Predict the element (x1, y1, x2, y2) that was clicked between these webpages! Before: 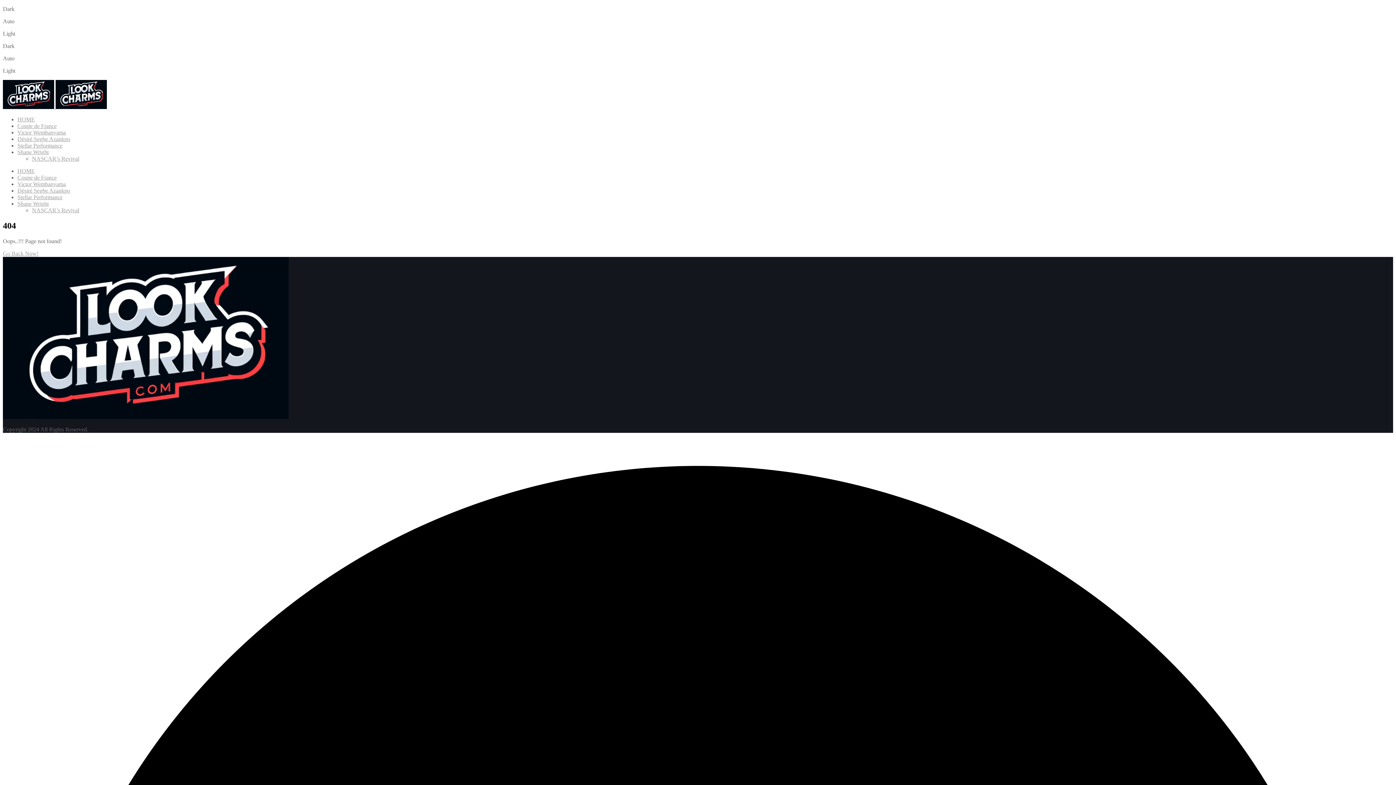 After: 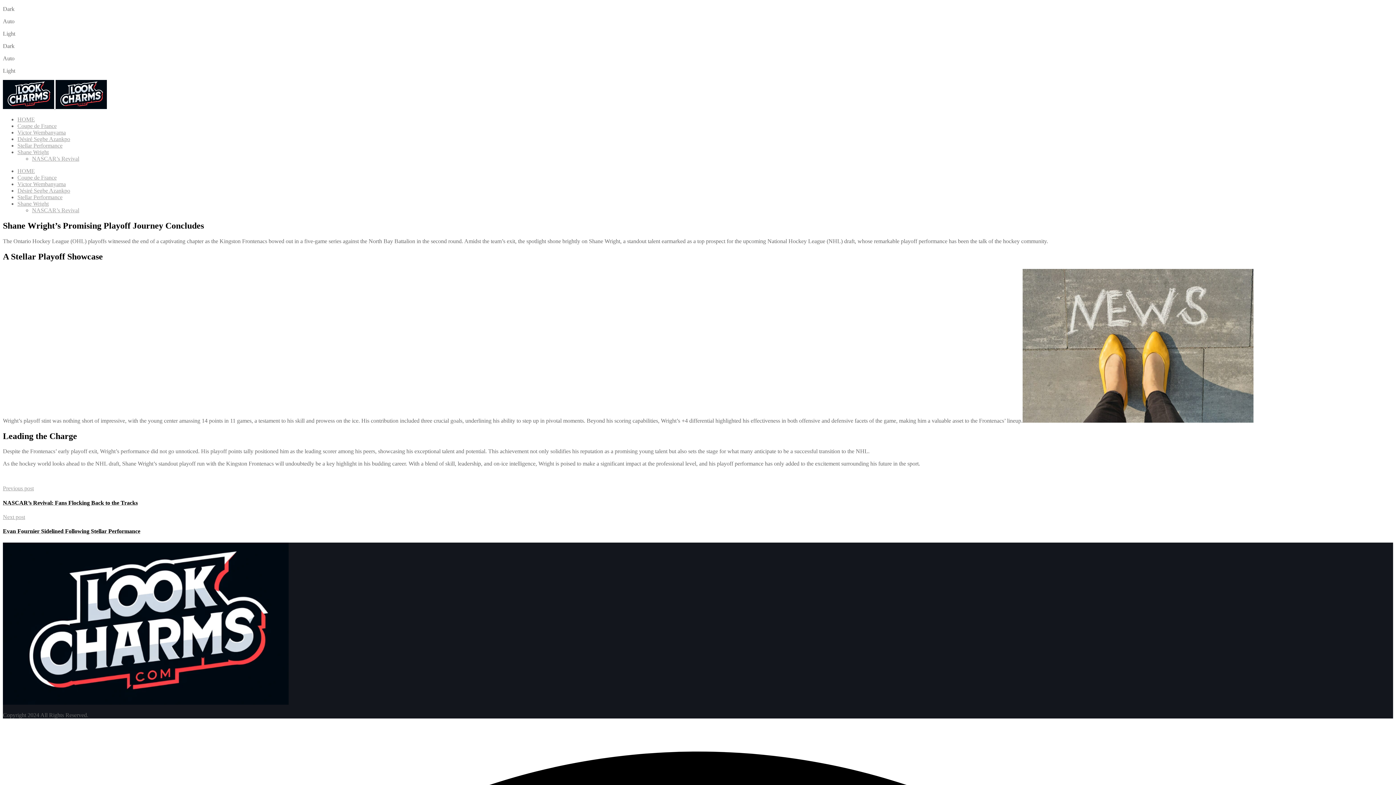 Action: bbox: (17, 200, 48, 206) label: Shane Wright